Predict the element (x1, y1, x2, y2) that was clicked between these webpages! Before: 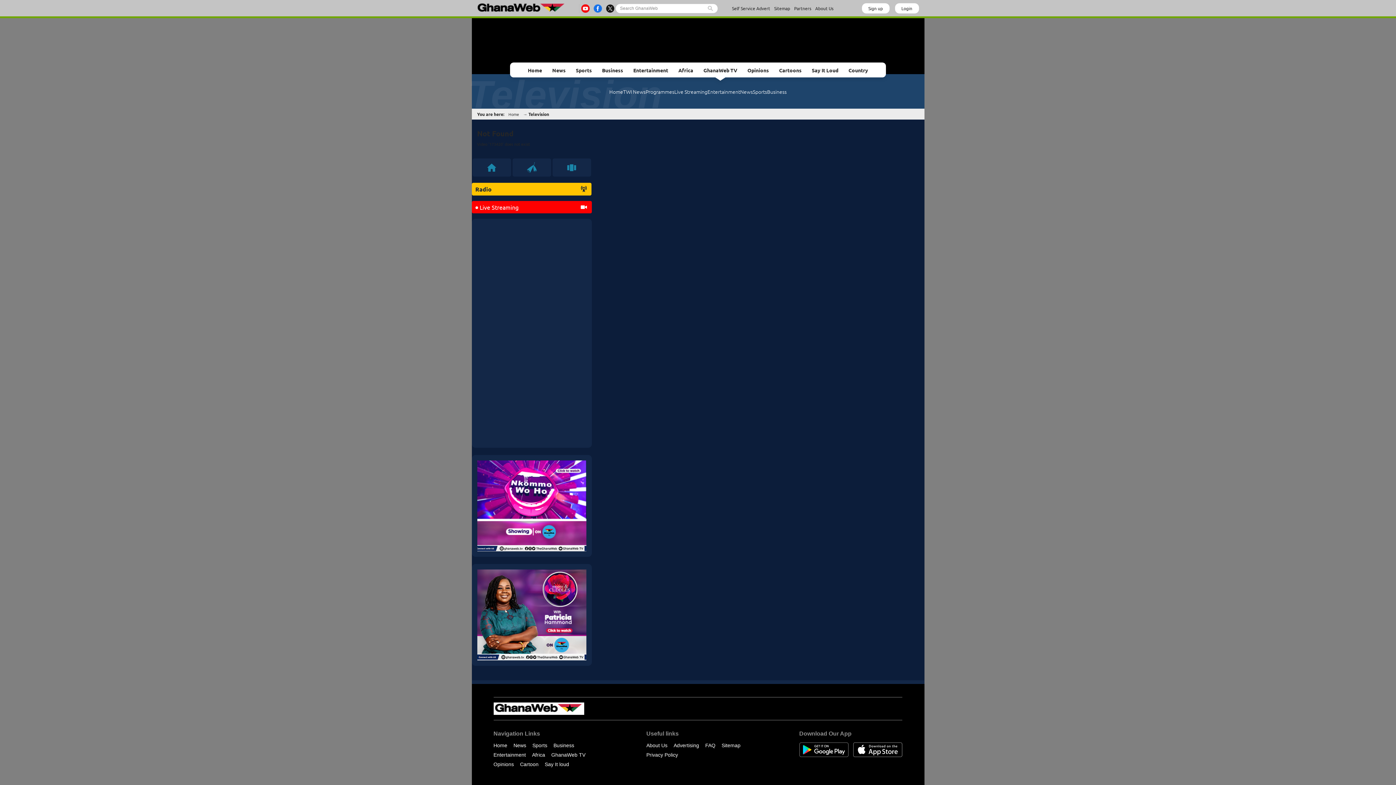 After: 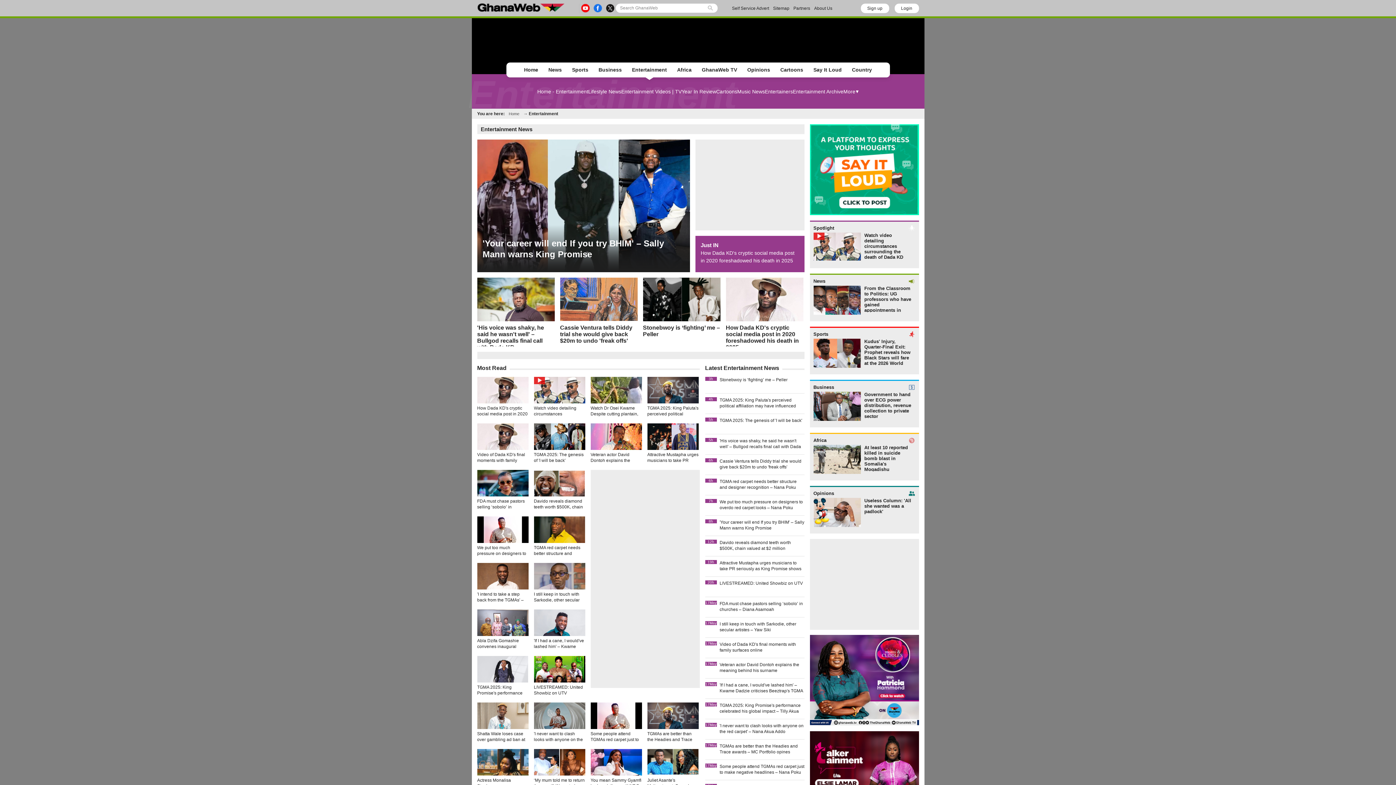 Action: bbox: (493, 752, 526, 758) label: Entertainment